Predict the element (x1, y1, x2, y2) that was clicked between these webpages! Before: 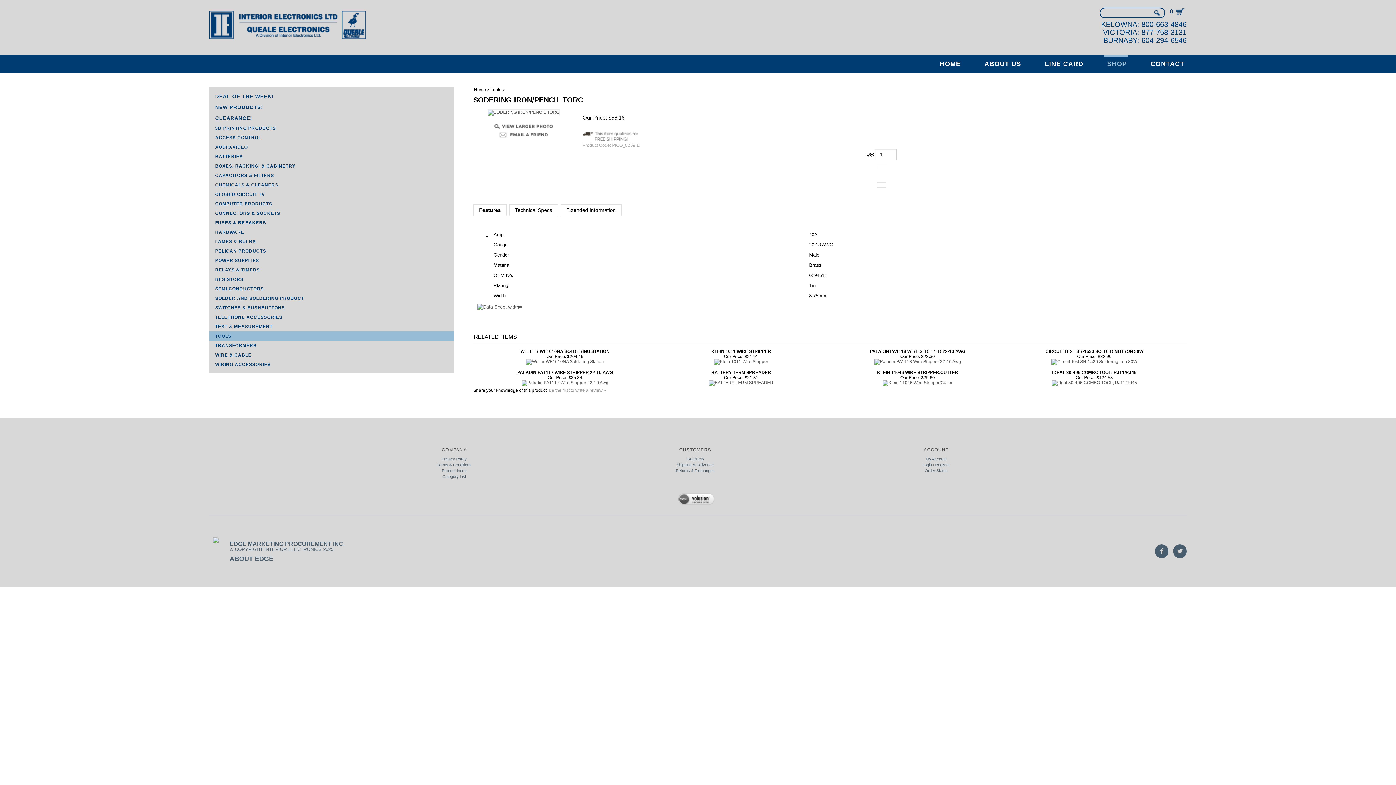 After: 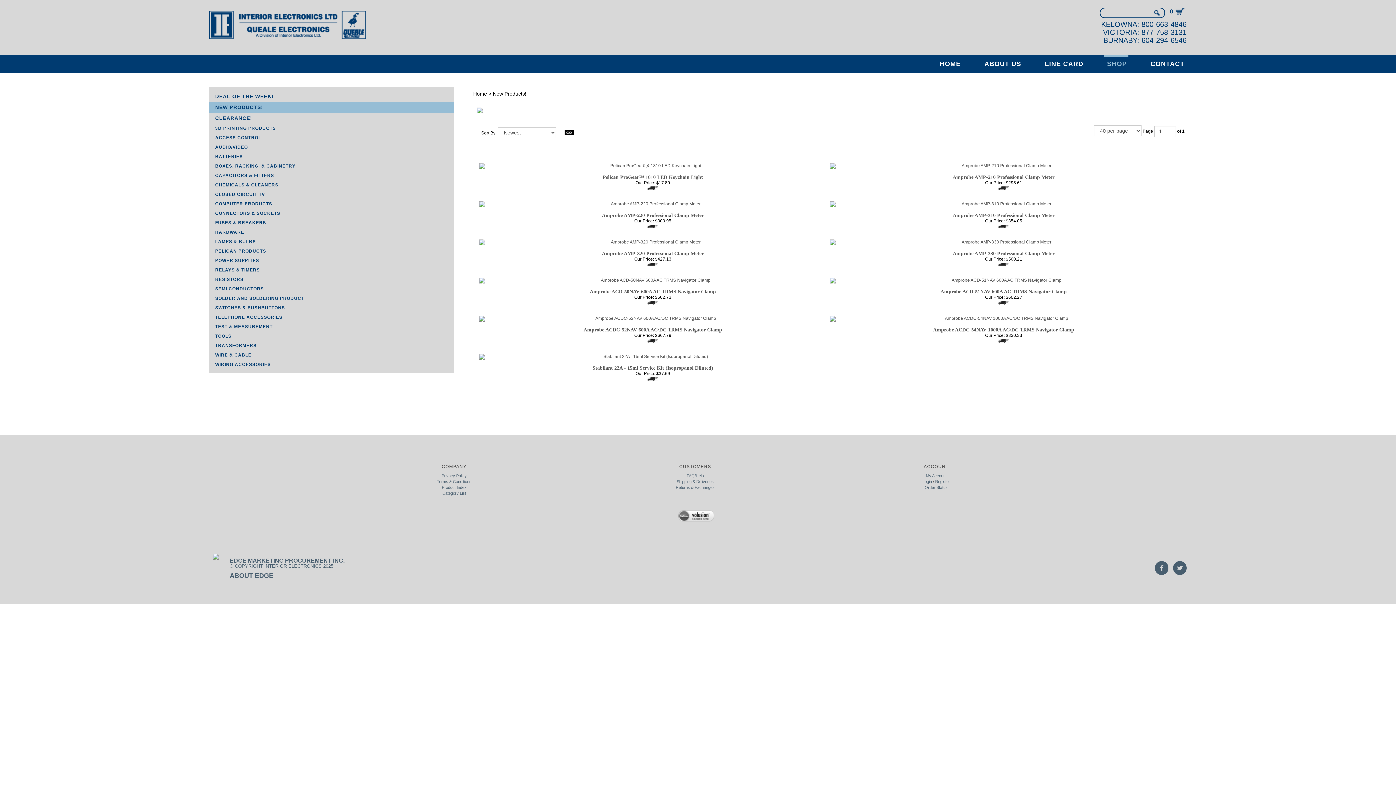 Action: bbox: (209, 101, 453, 112) label: NEW PRODUCTS!